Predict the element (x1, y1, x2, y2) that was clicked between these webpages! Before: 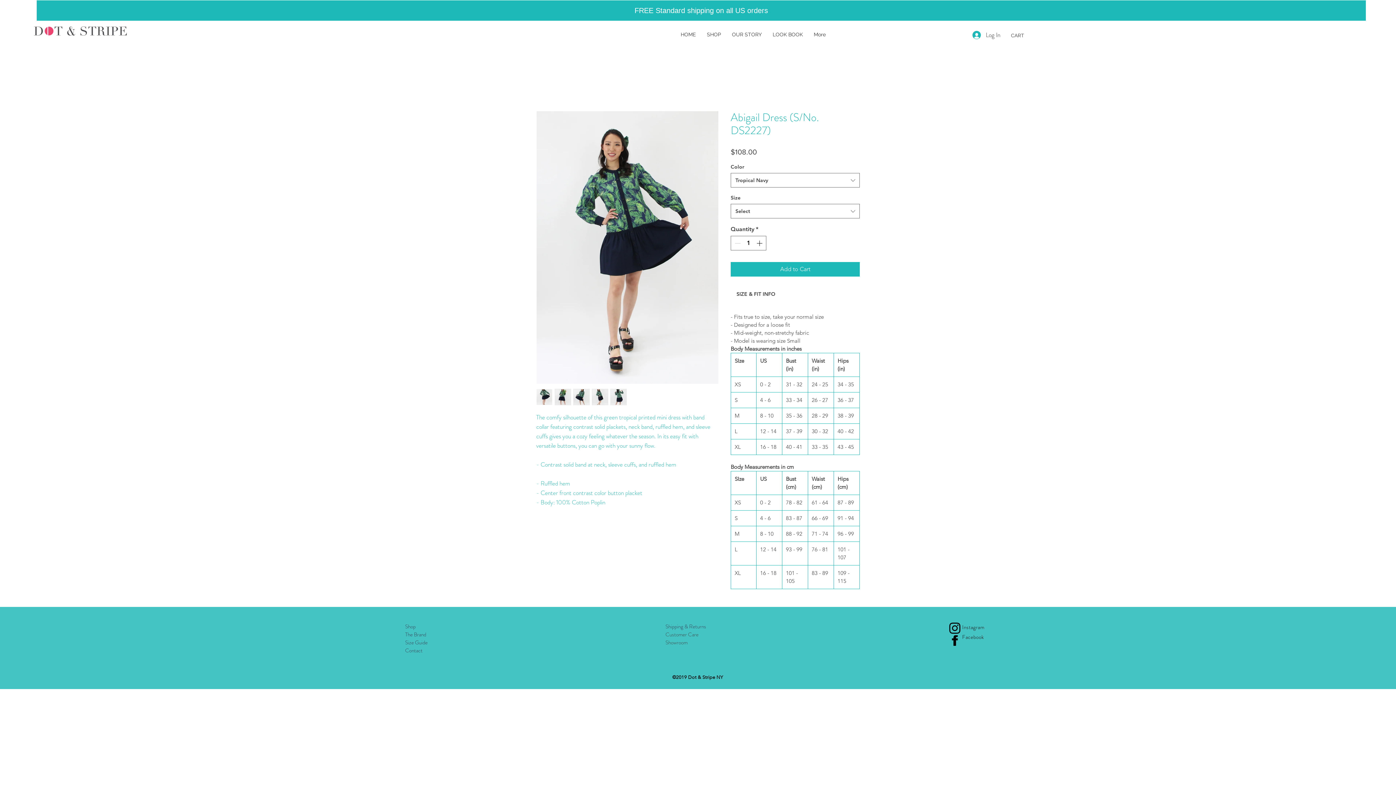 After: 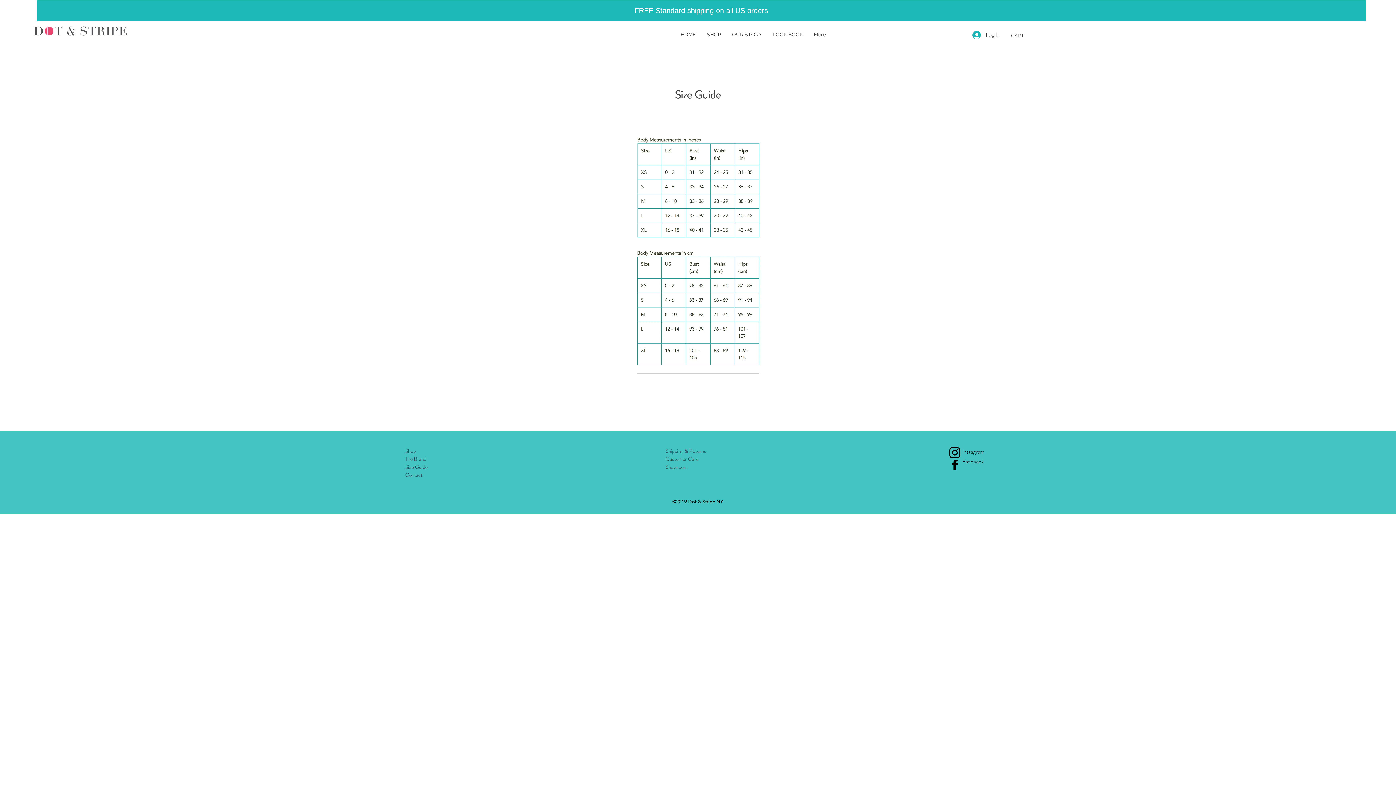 Action: label: Size Guide bbox: (405, 638, 427, 646)